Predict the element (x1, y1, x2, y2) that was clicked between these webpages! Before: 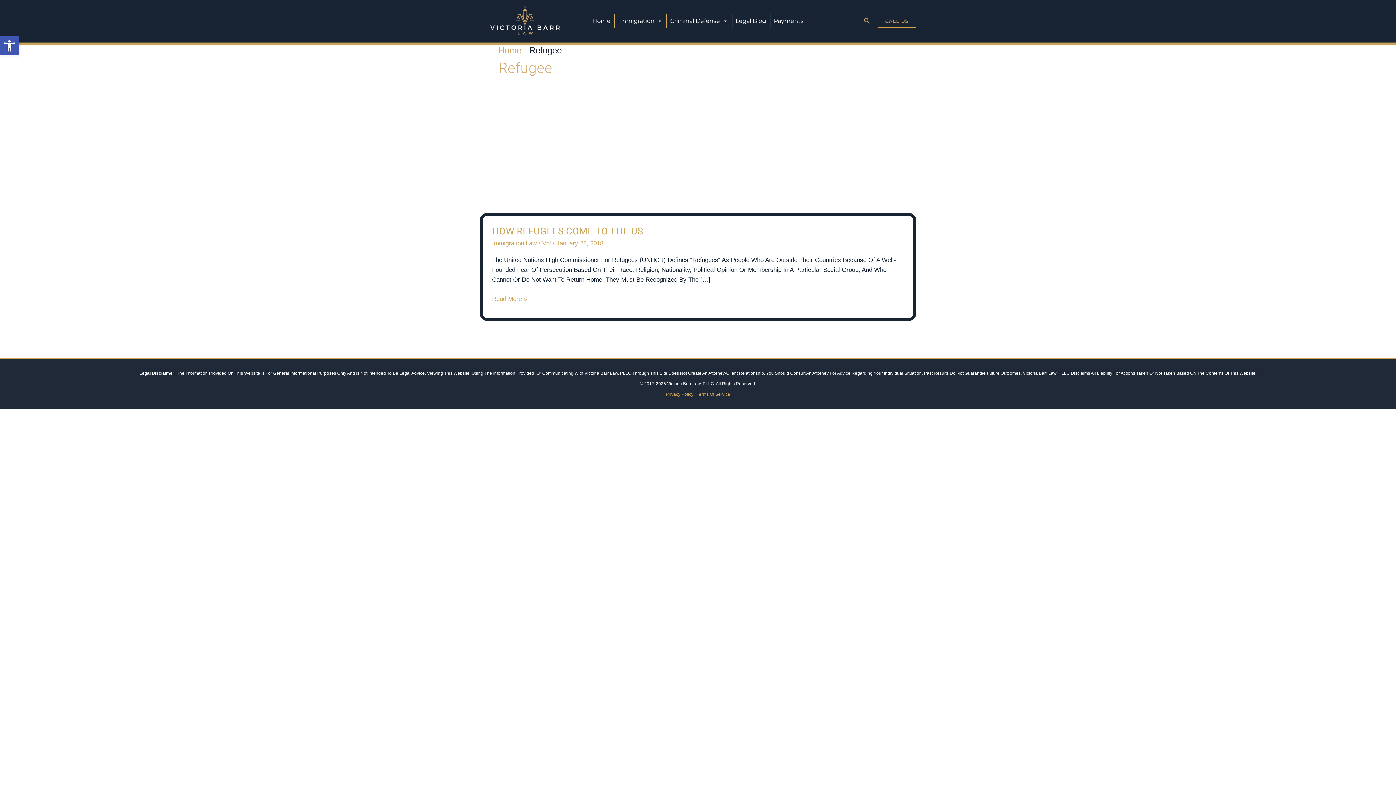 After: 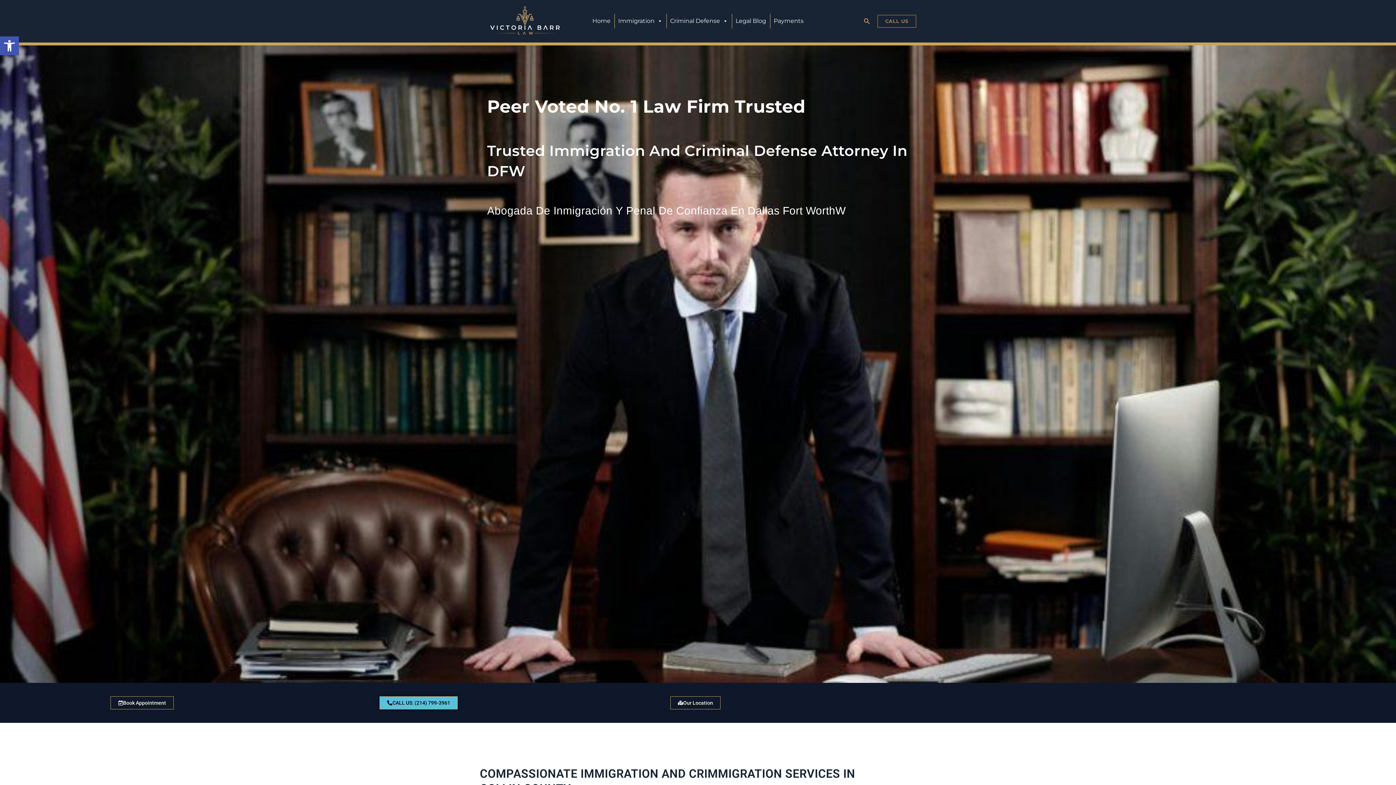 Action: bbox: (588, 13, 614, 28) label: Home